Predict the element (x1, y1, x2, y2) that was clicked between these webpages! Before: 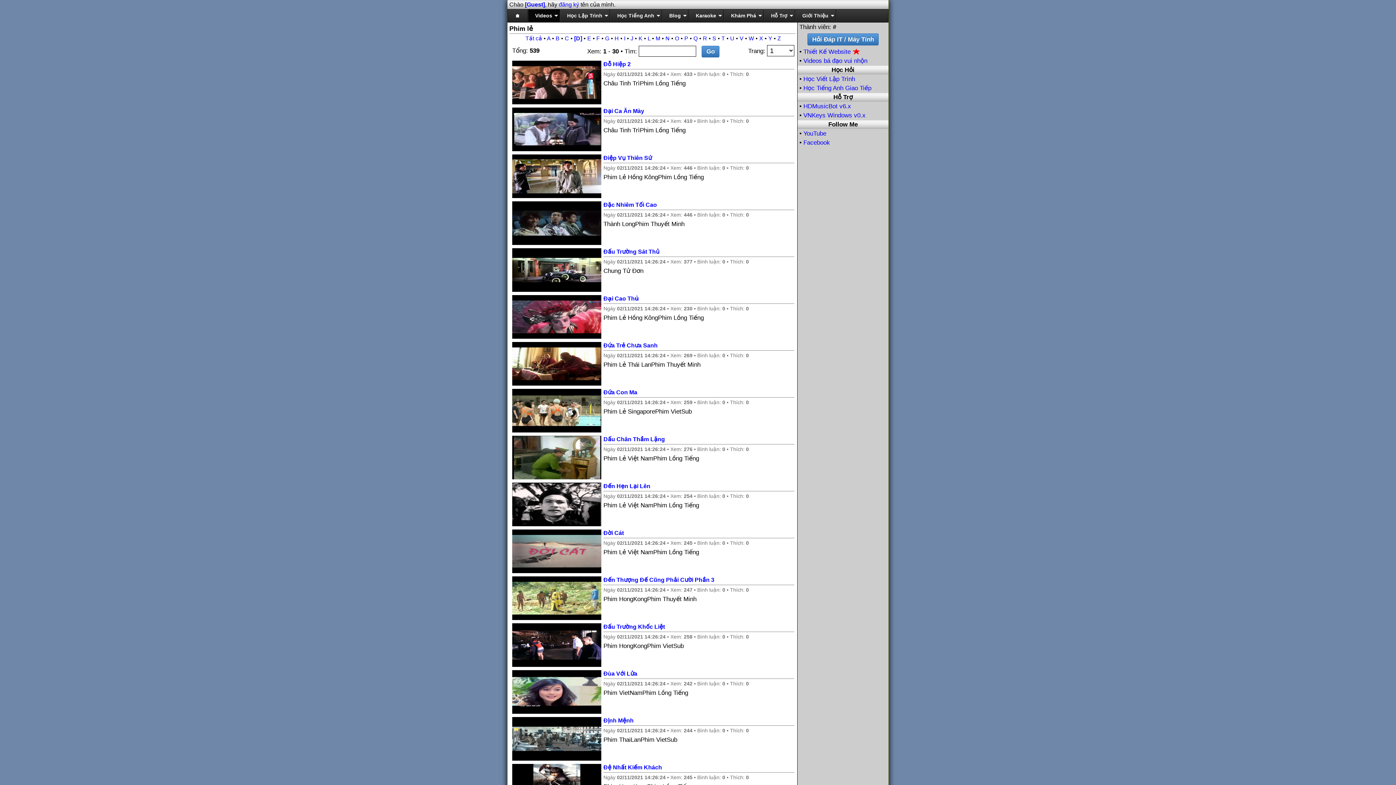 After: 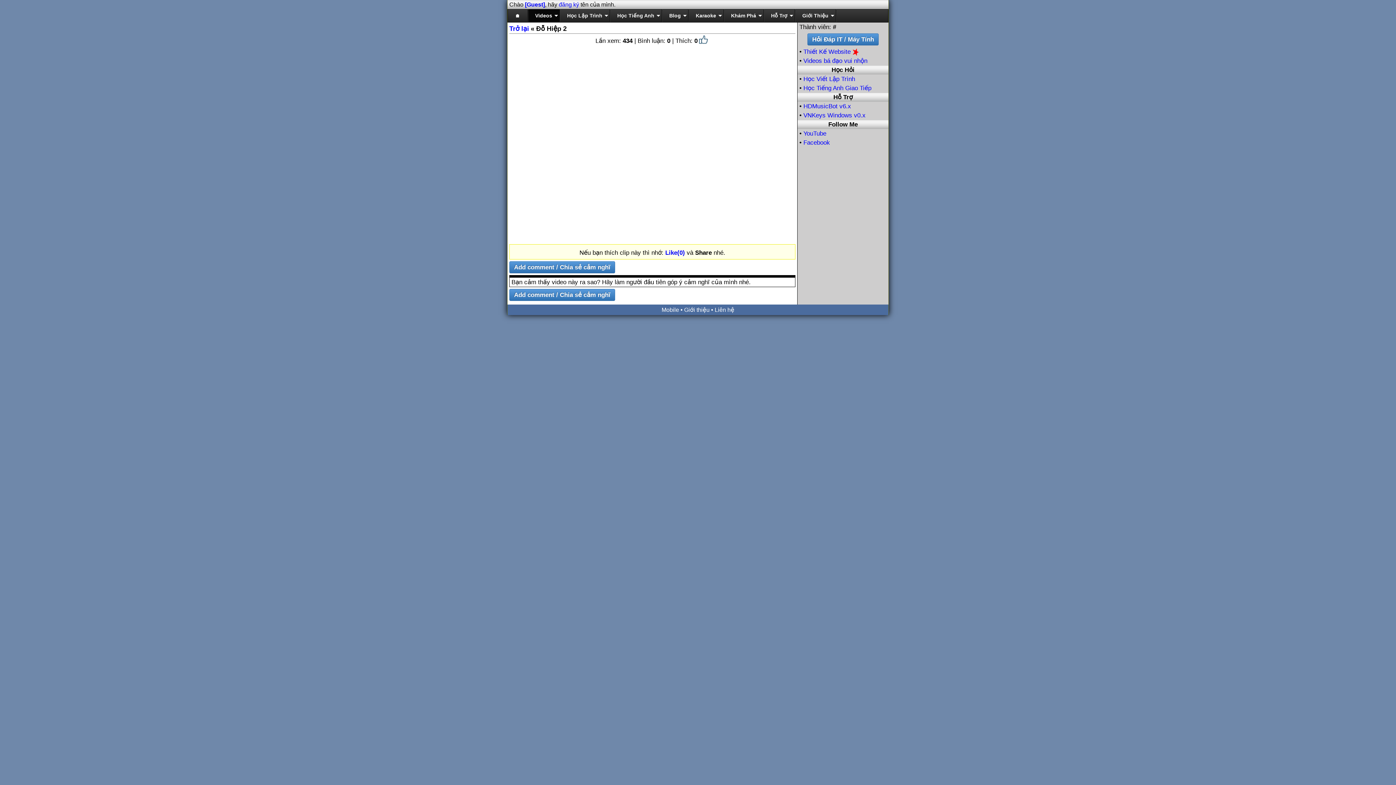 Action: bbox: (512, 60, 601, 67)